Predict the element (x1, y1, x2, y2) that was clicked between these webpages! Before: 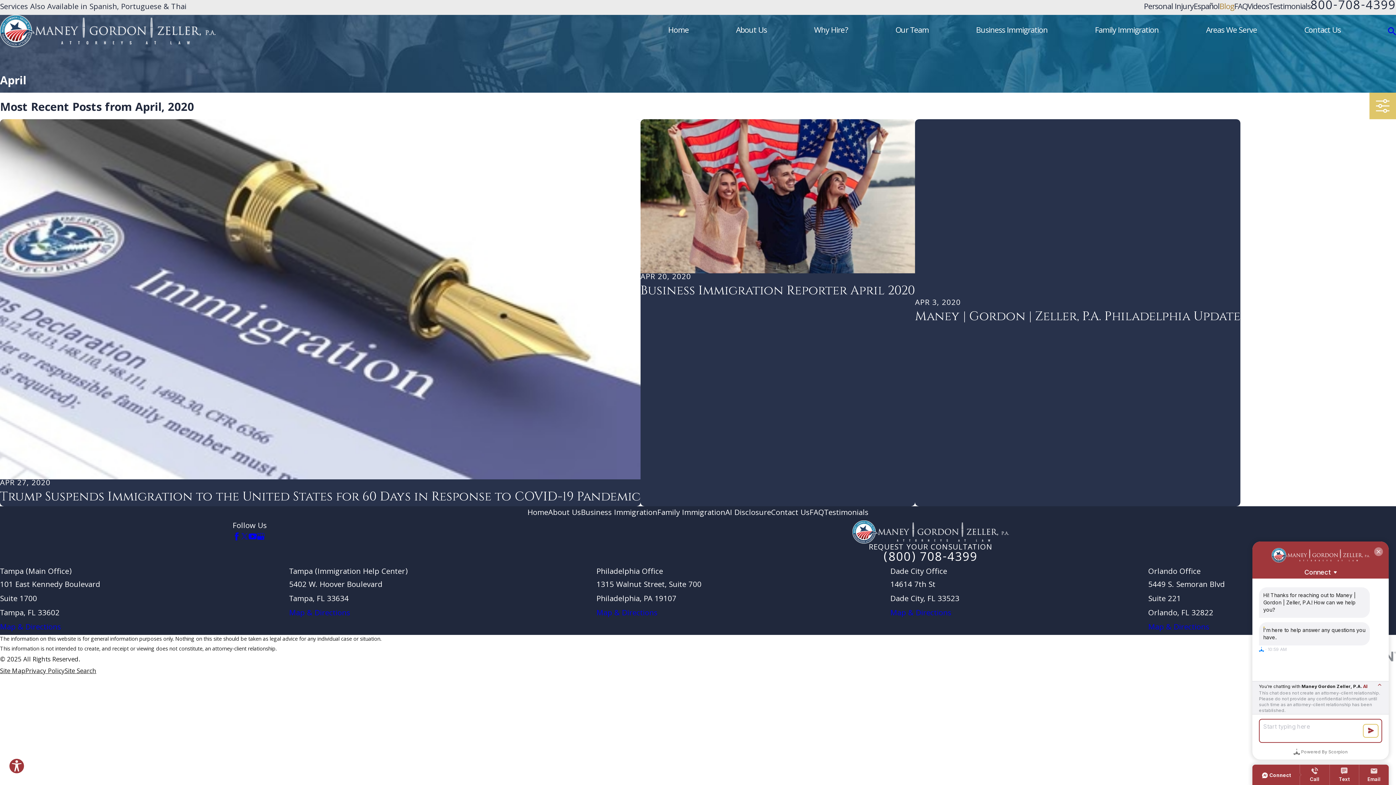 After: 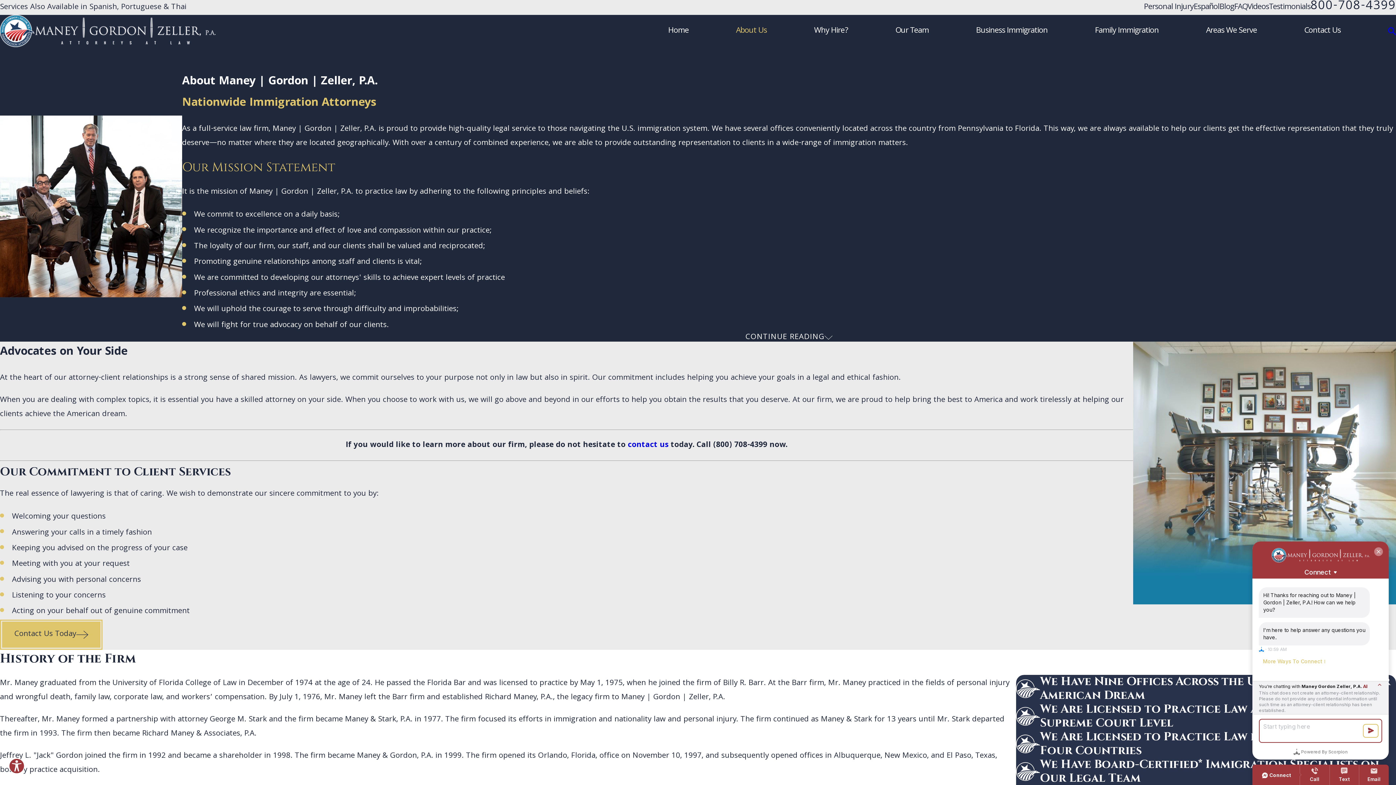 Action: bbox: (548, 507, 581, 519) label: About Us